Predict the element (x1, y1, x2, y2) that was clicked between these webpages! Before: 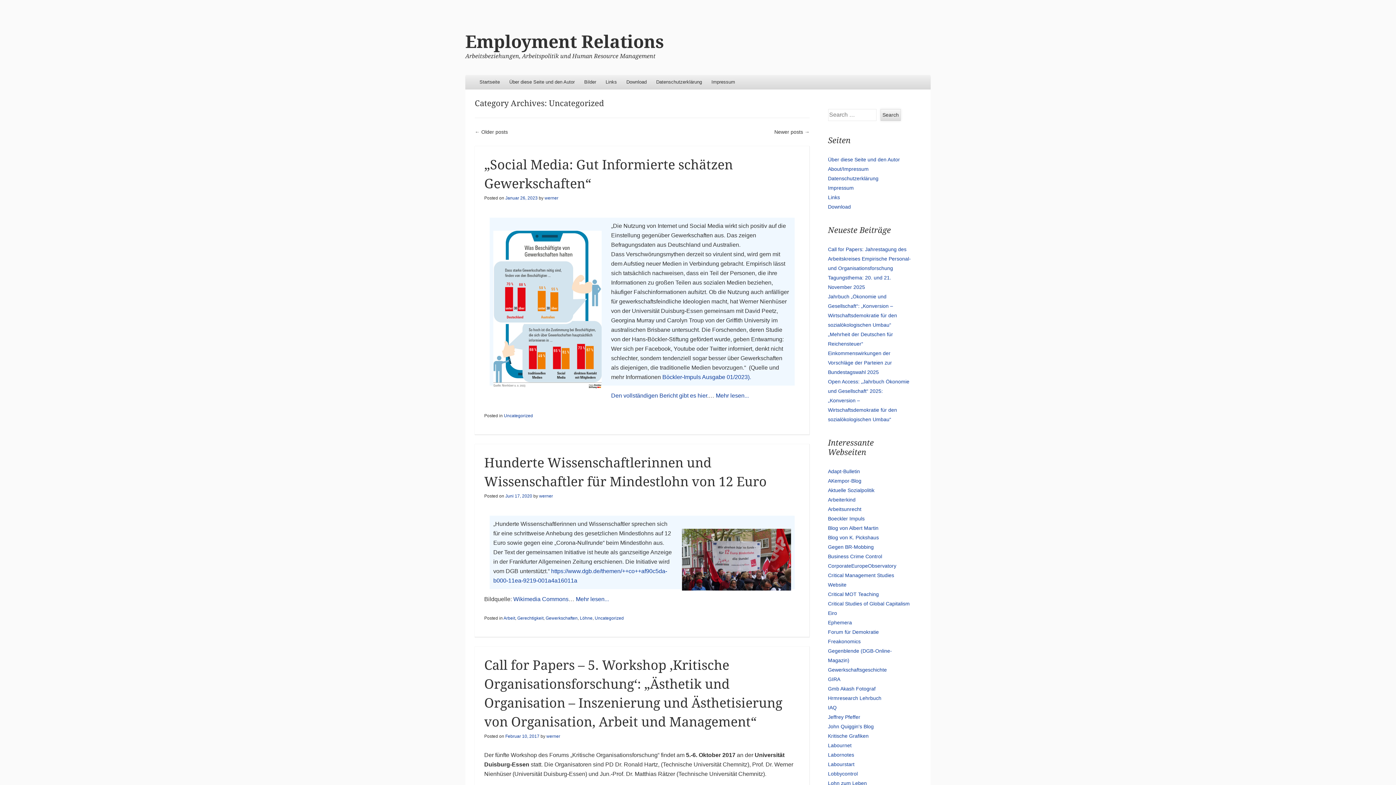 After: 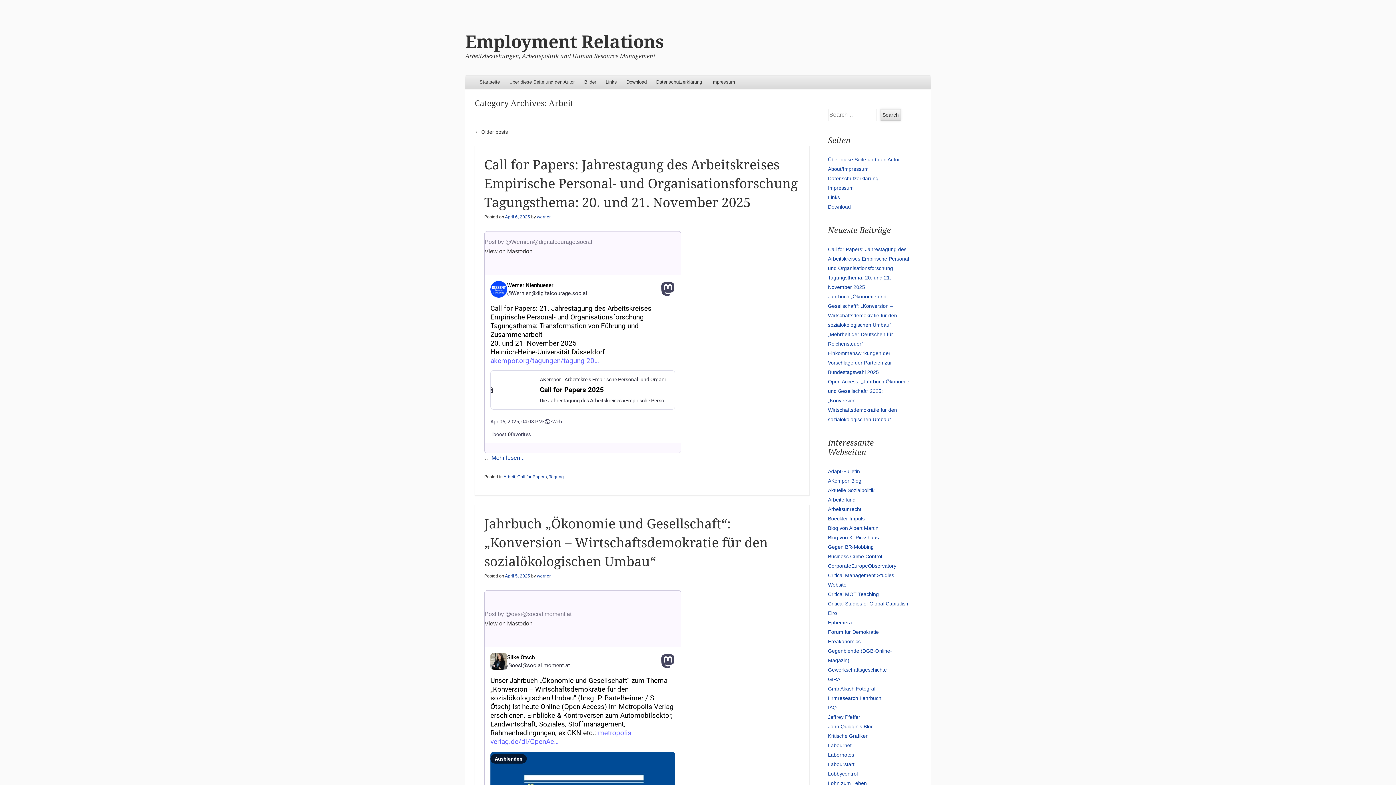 Action: bbox: (503, 615, 515, 620) label: Arbeit